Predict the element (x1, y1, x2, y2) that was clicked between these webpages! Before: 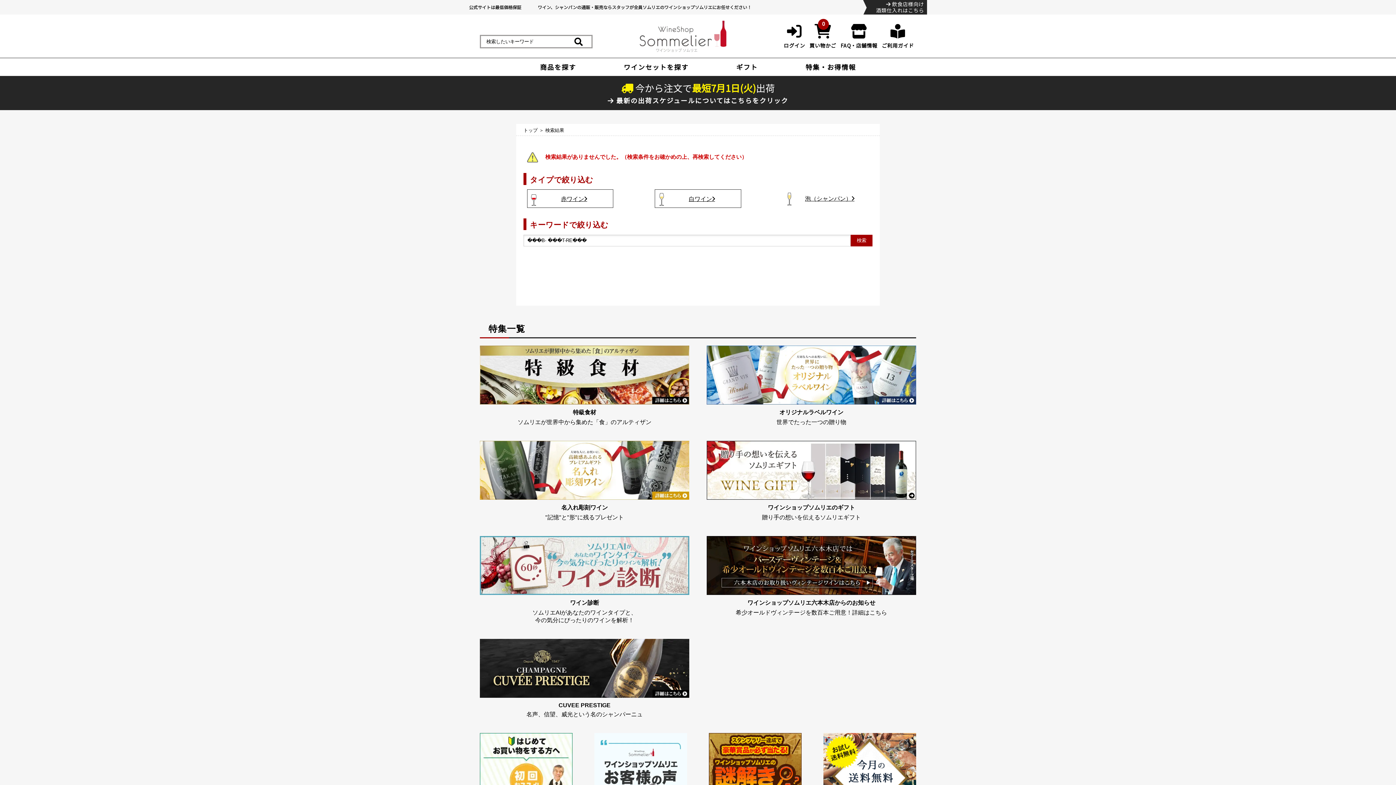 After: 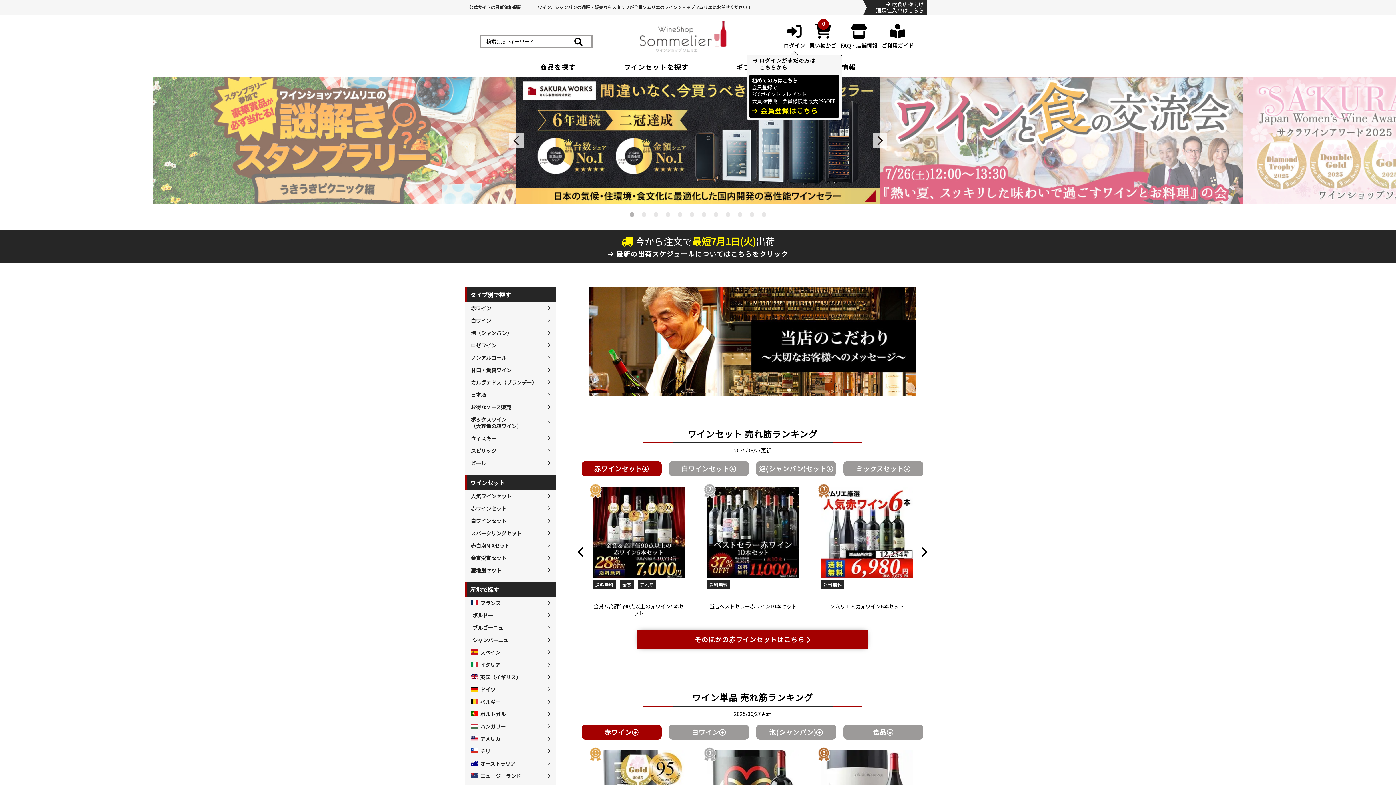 Action: bbox: (638, 46, 729, 54)